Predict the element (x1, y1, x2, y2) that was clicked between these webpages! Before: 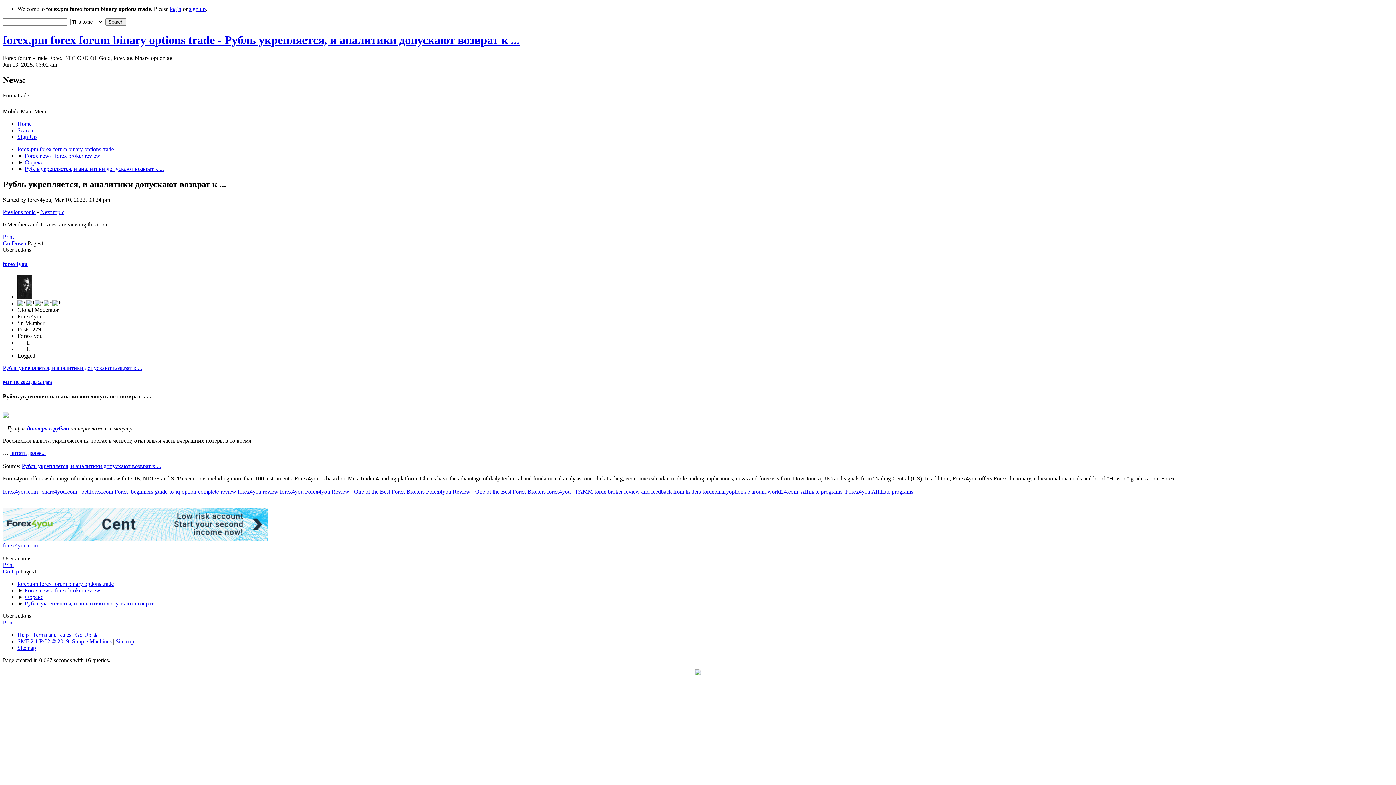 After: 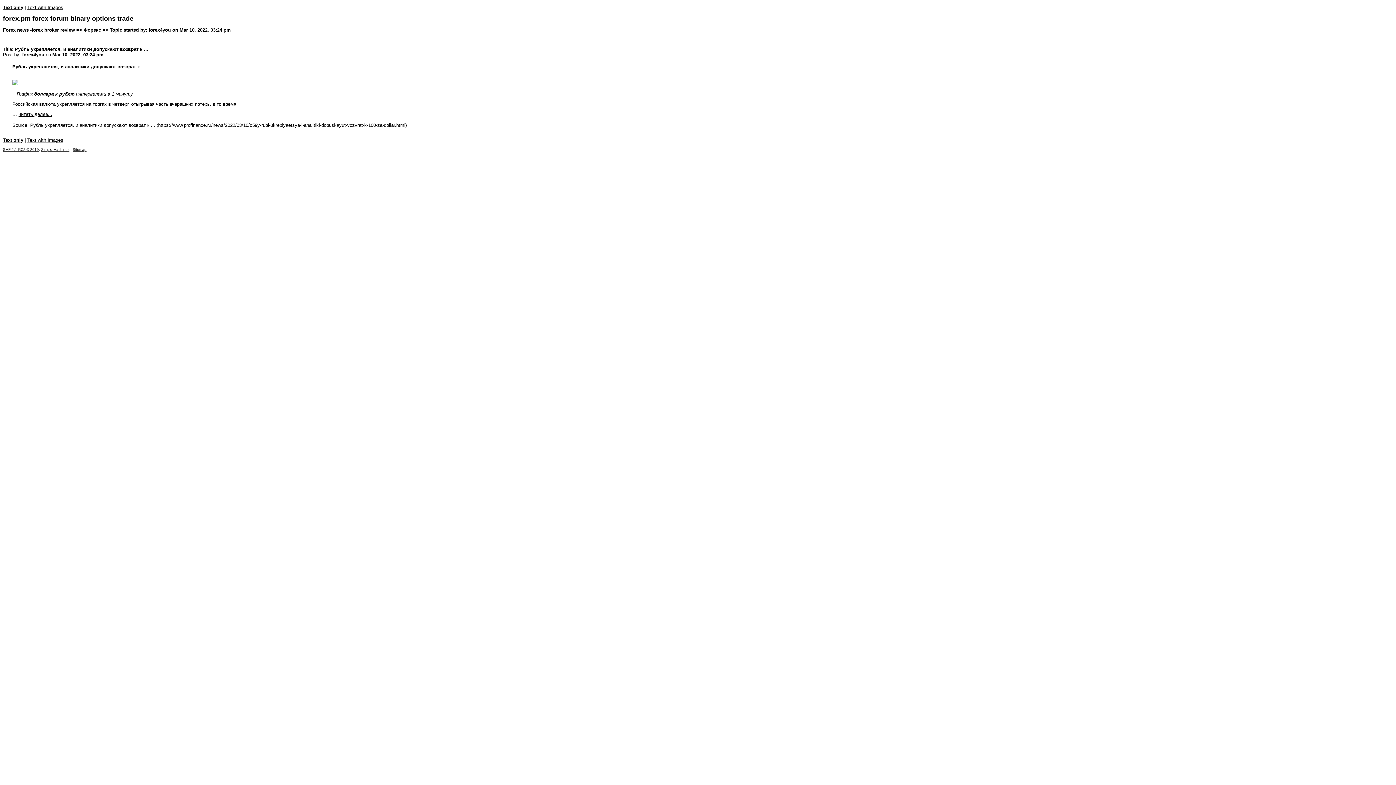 Action: label: Print bbox: (2, 562, 13, 568)